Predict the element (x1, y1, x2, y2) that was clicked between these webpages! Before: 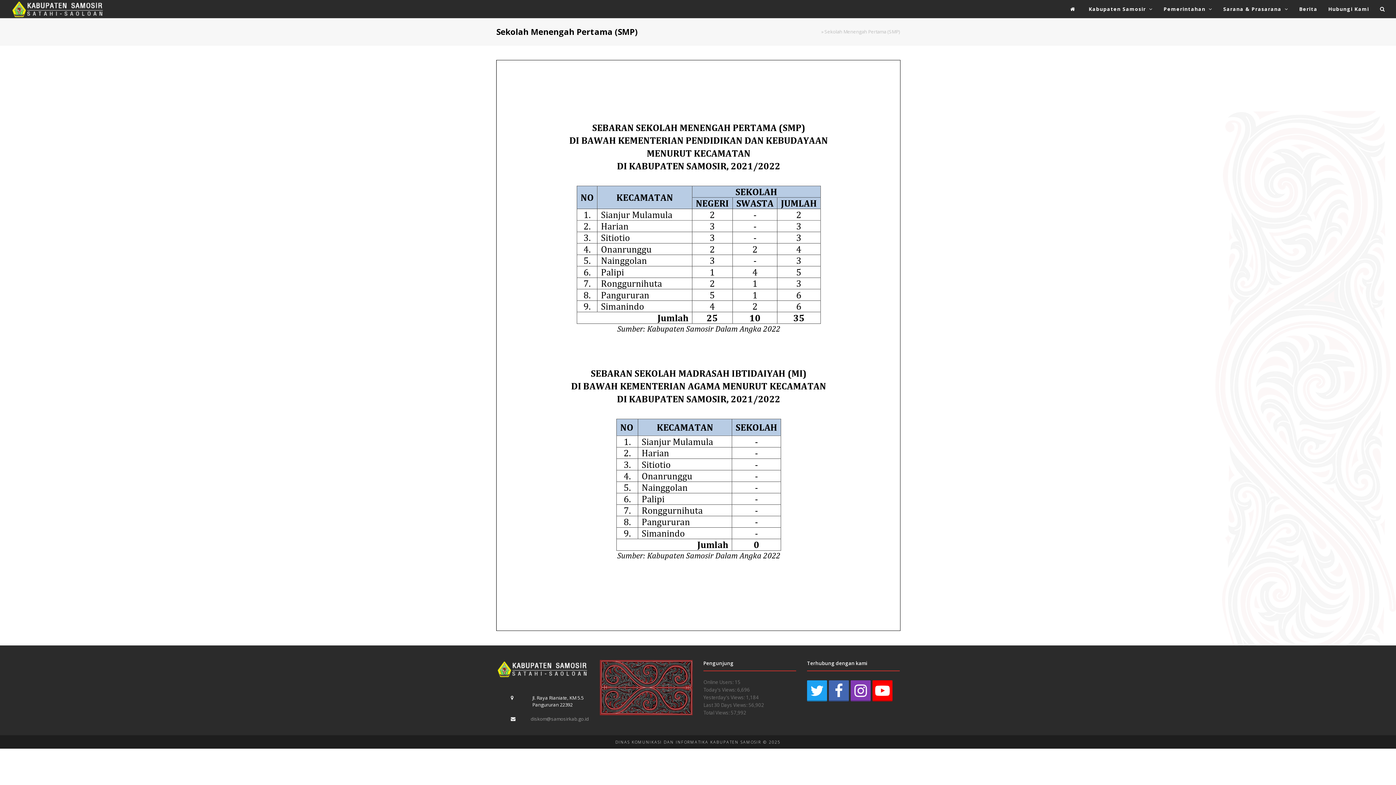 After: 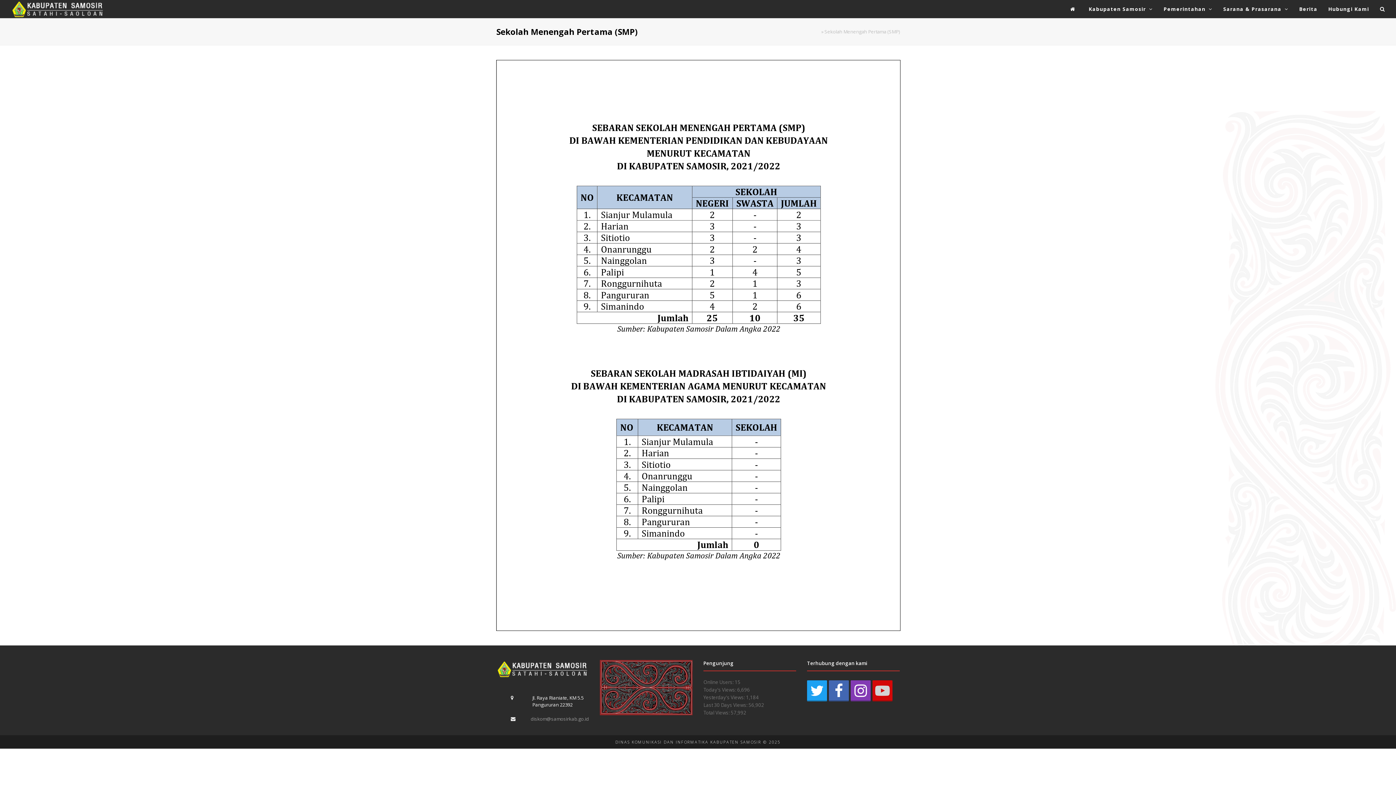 Action: label: Youtube bbox: (872, 680, 892, 701)